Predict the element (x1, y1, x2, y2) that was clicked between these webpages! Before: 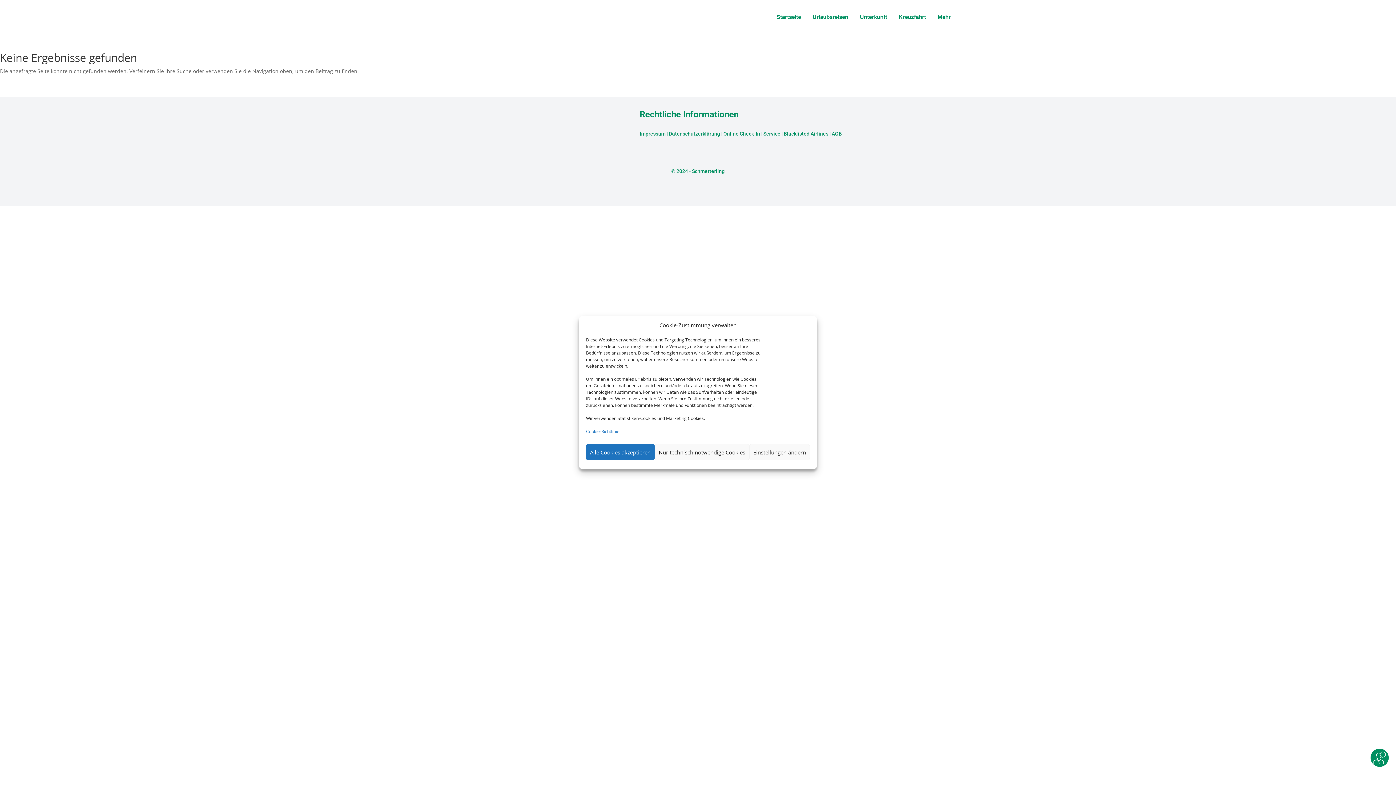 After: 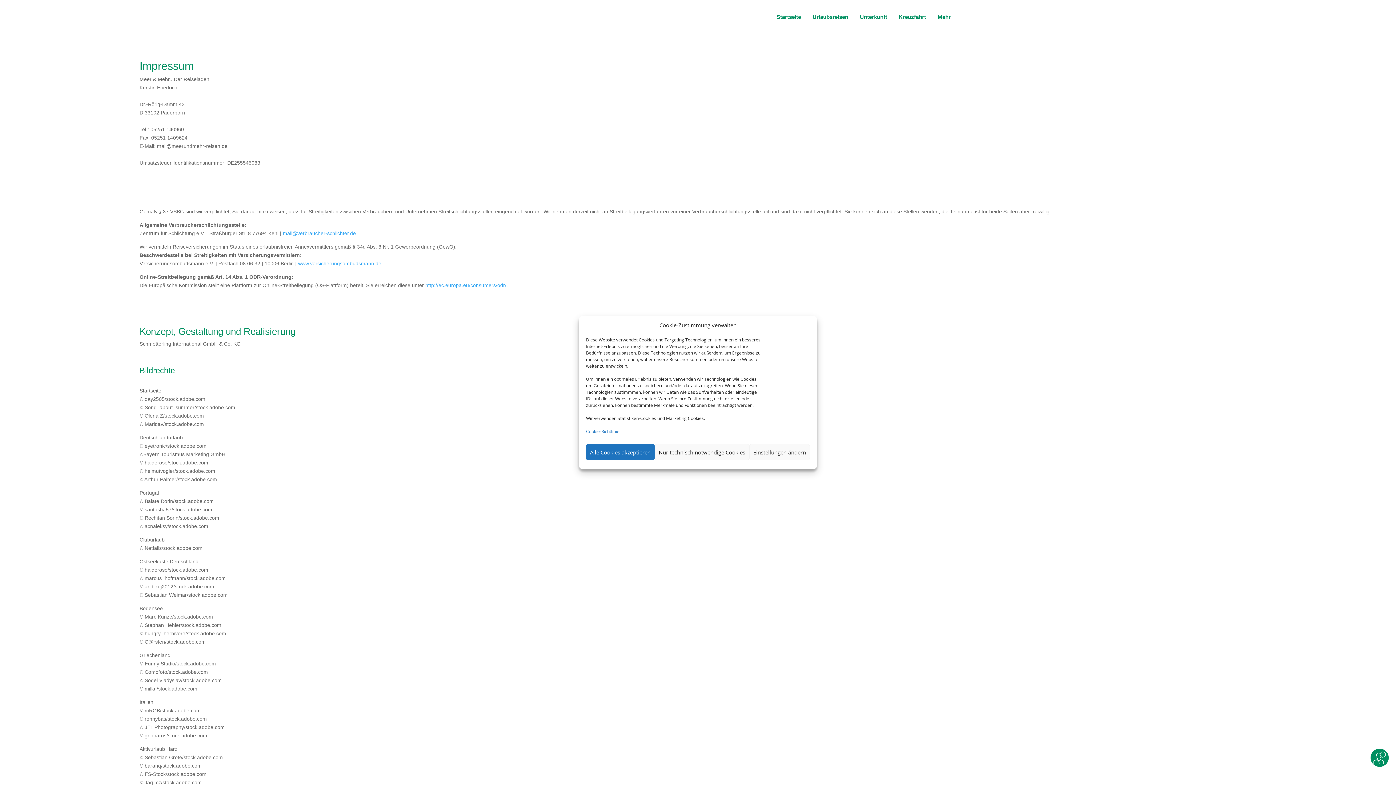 Action: label: Impressum bbox: (639, 130, 665, 136)